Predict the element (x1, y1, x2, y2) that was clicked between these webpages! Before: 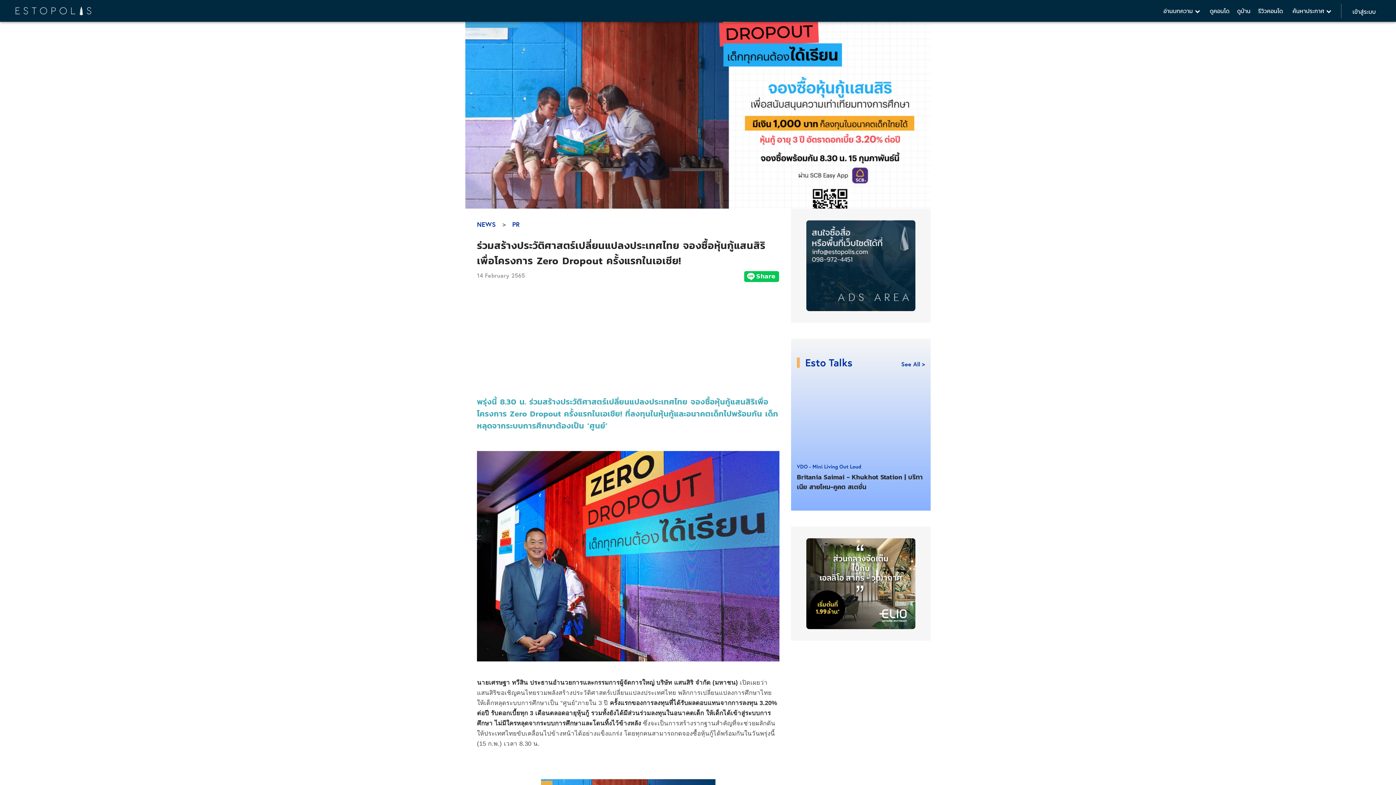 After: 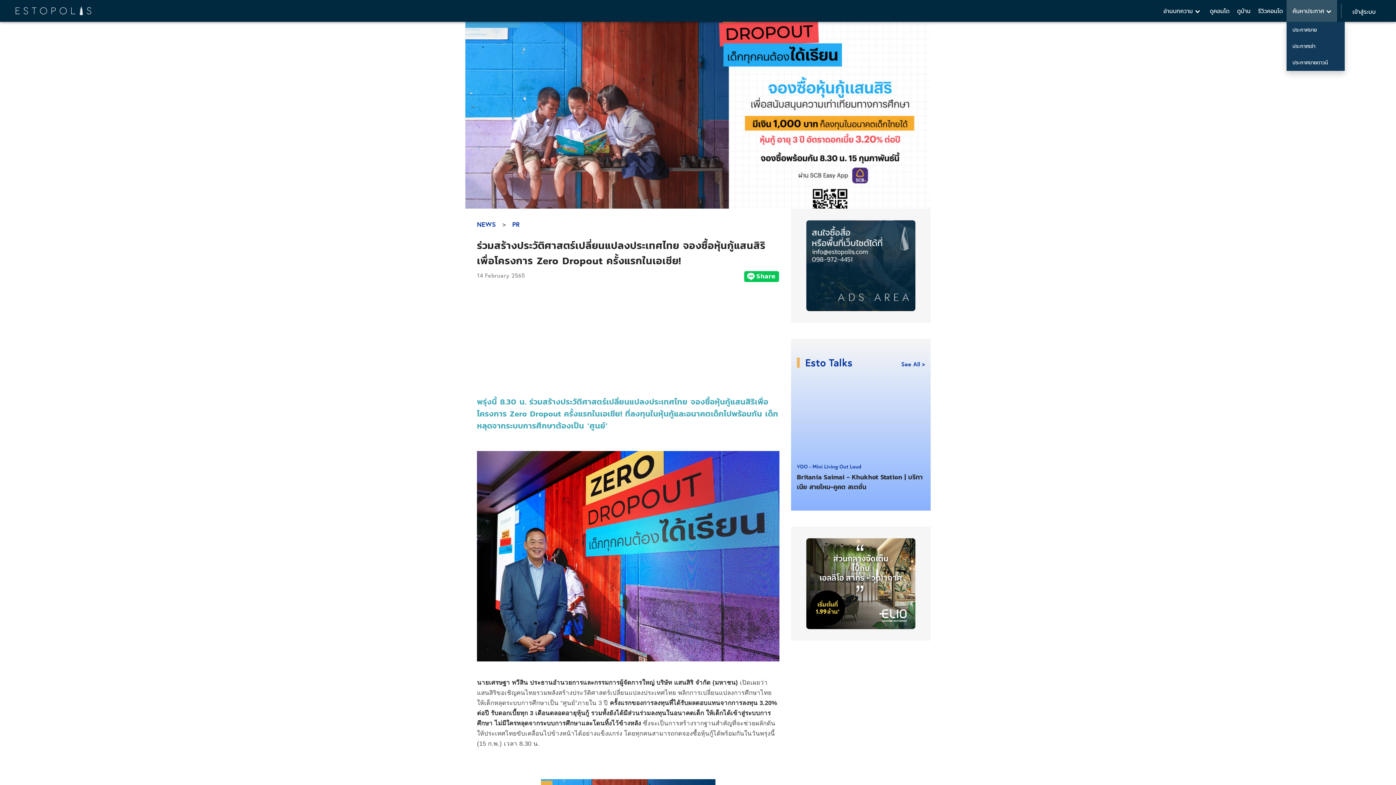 Action: label: ค้นหาประกาศ  bbox: (1287, 0, 1337, 21)